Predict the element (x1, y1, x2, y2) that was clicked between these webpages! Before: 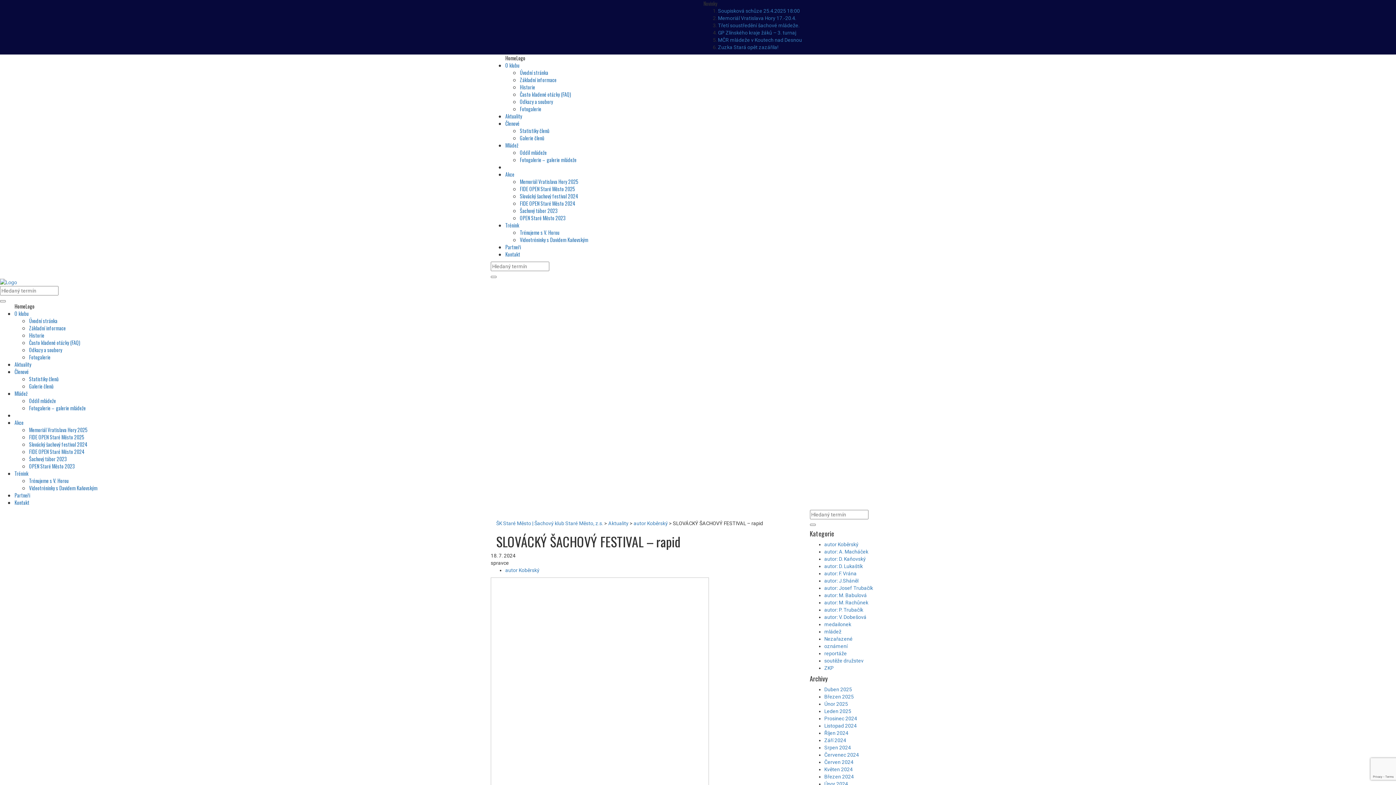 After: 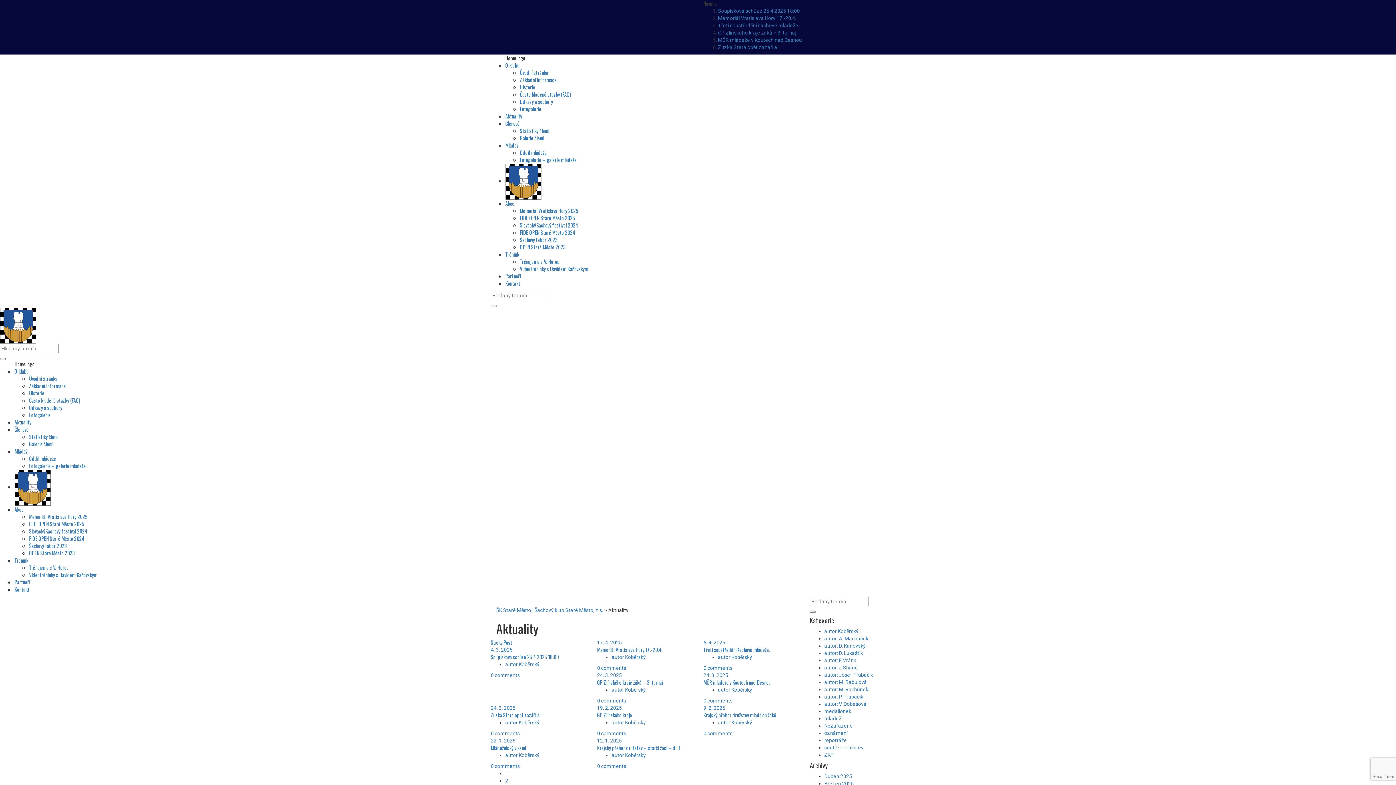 Action: label: Aktuality bbox: (505, 112, 522, 120)